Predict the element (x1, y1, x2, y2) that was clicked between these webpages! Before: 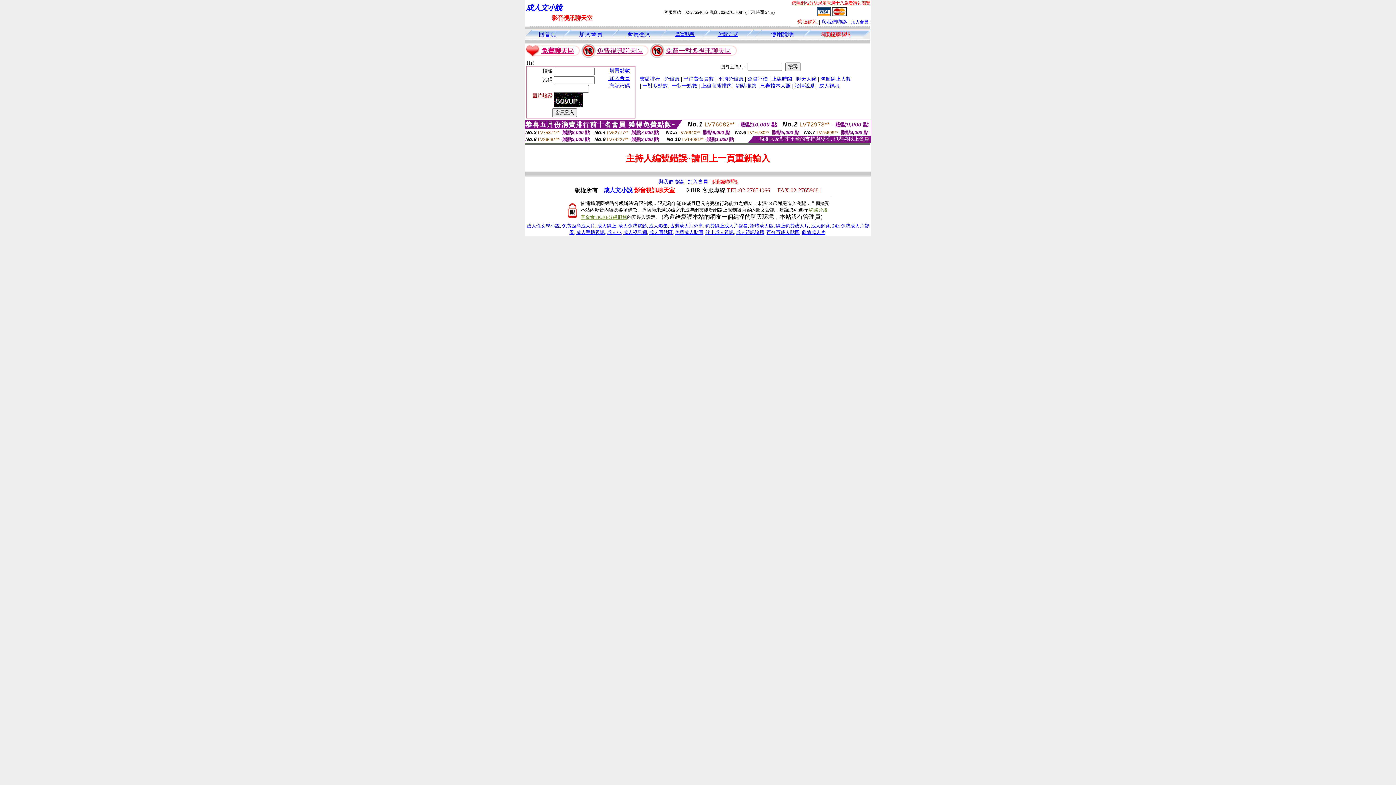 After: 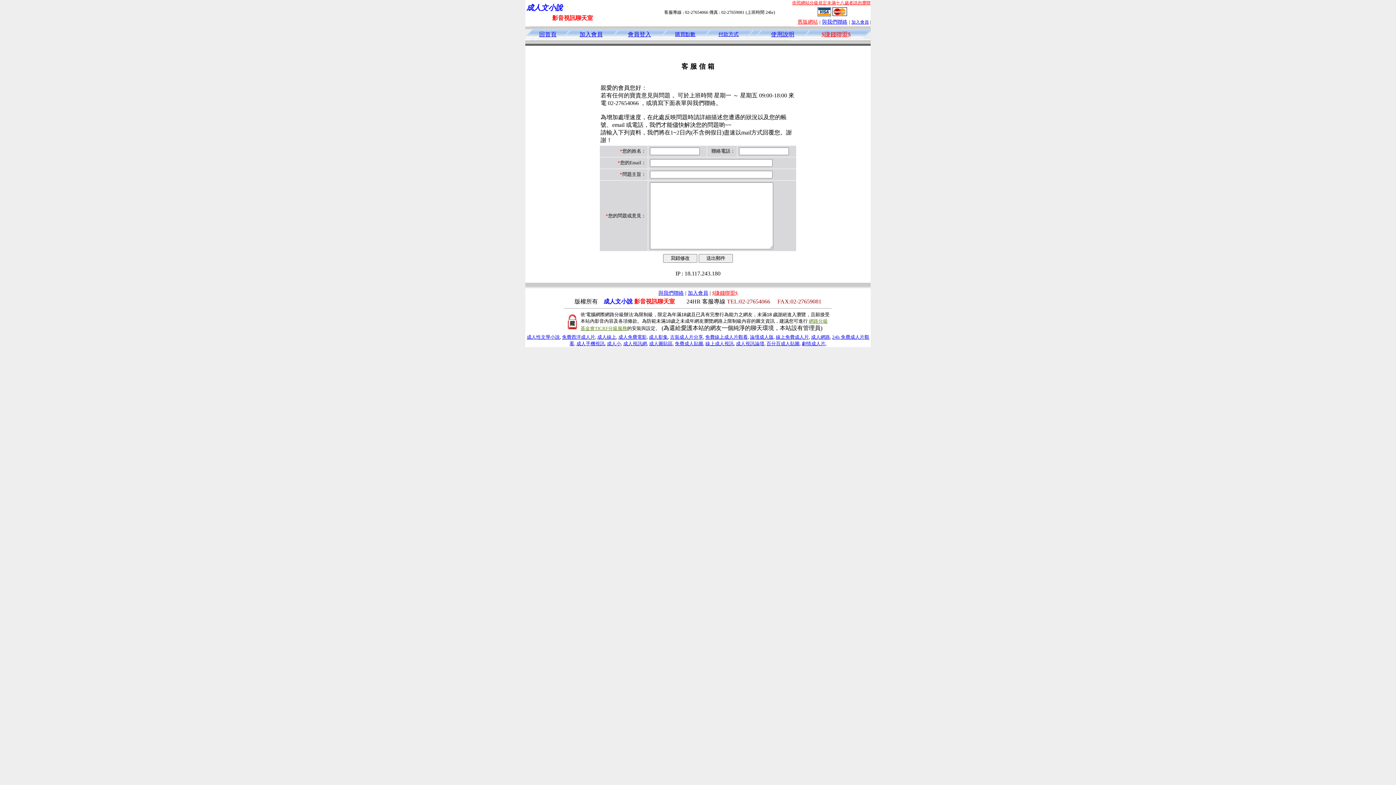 Action: label: 與我們聯絡 bbox: (821, 19, 847, 24)